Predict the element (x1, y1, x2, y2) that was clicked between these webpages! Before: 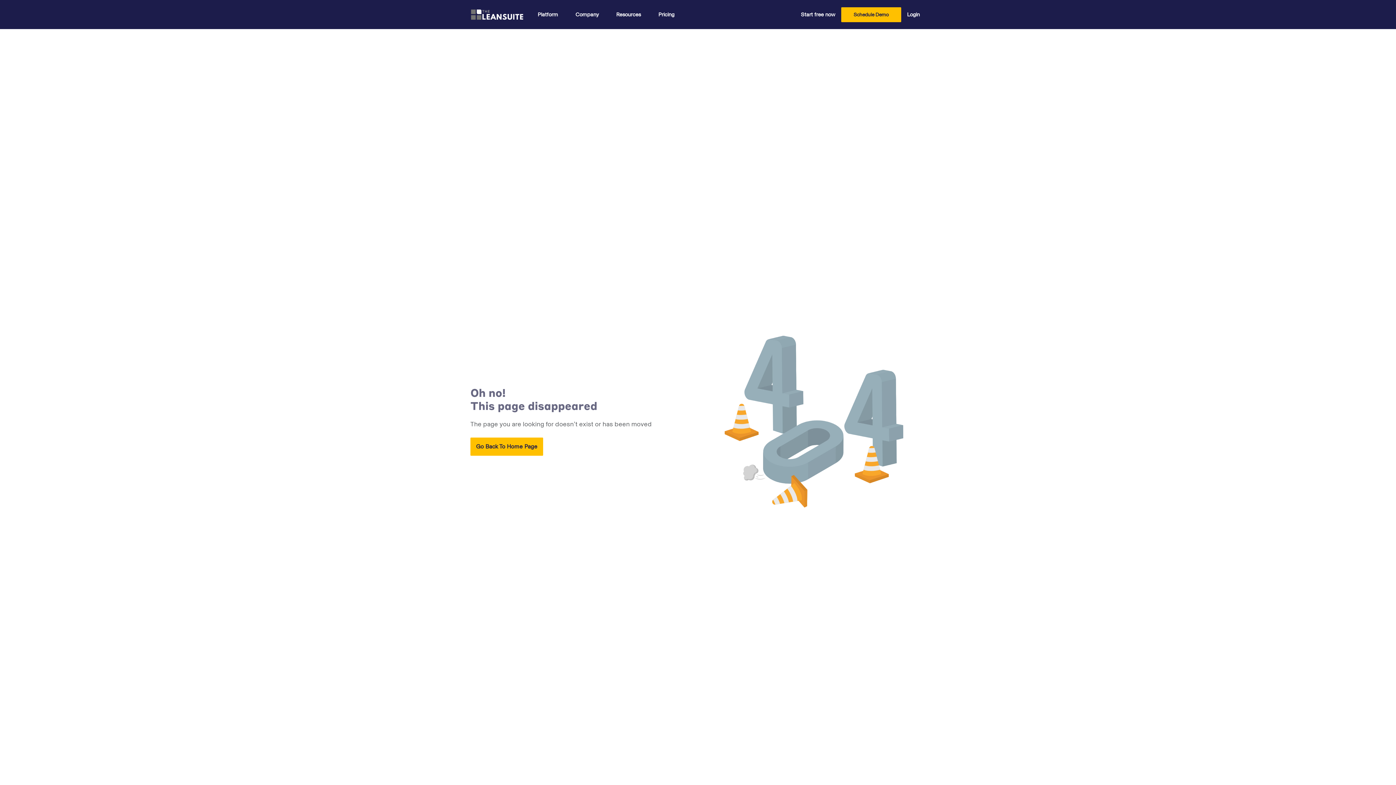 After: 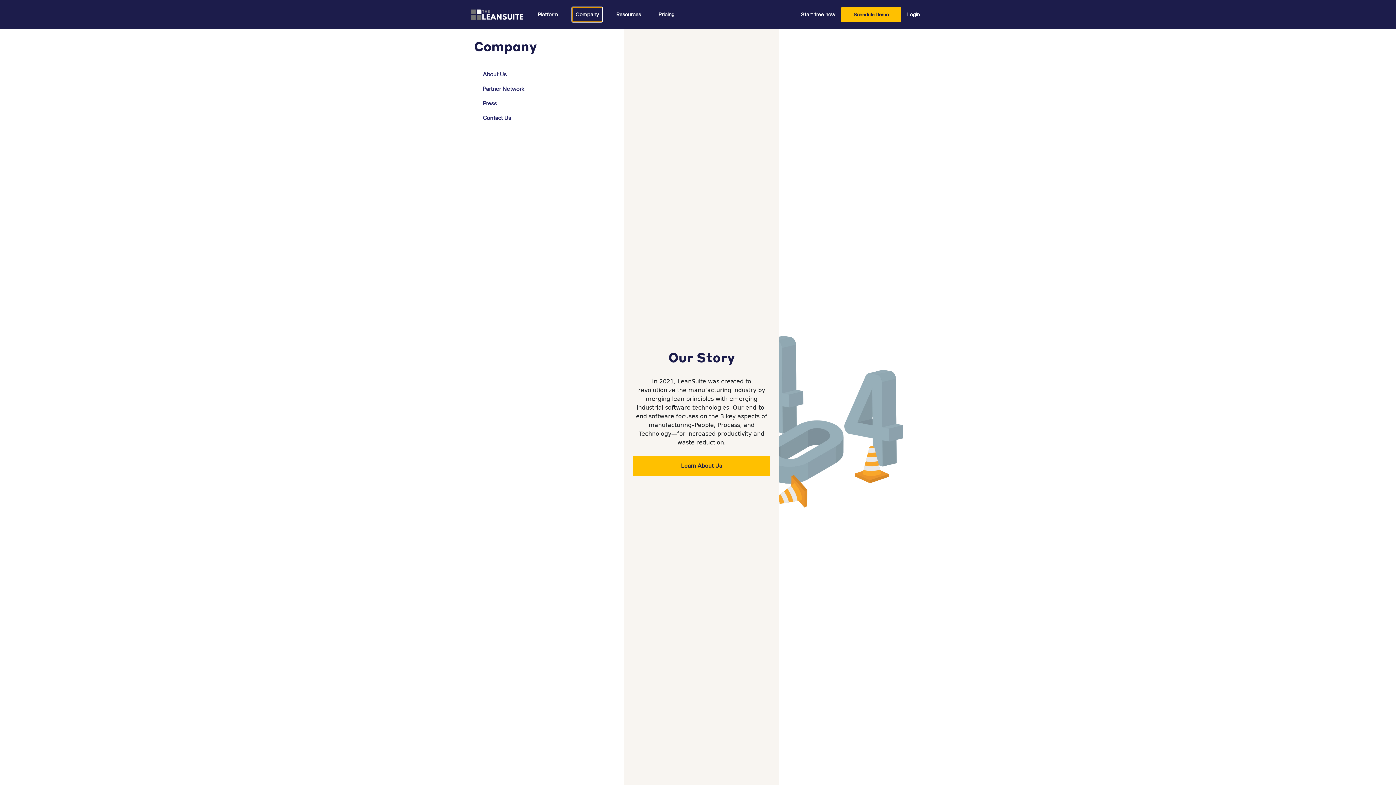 Action: bbox: (572, 7, 601, 21) label: Company